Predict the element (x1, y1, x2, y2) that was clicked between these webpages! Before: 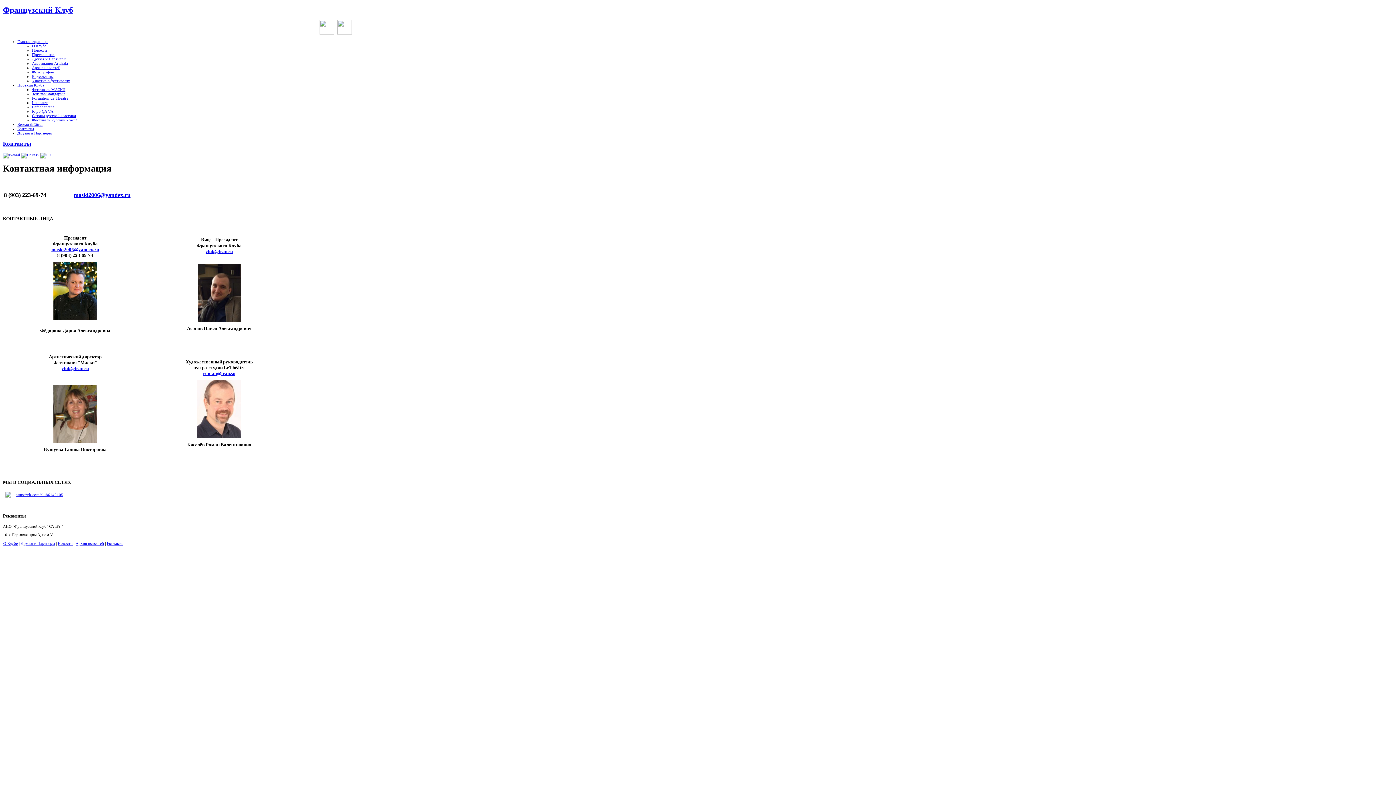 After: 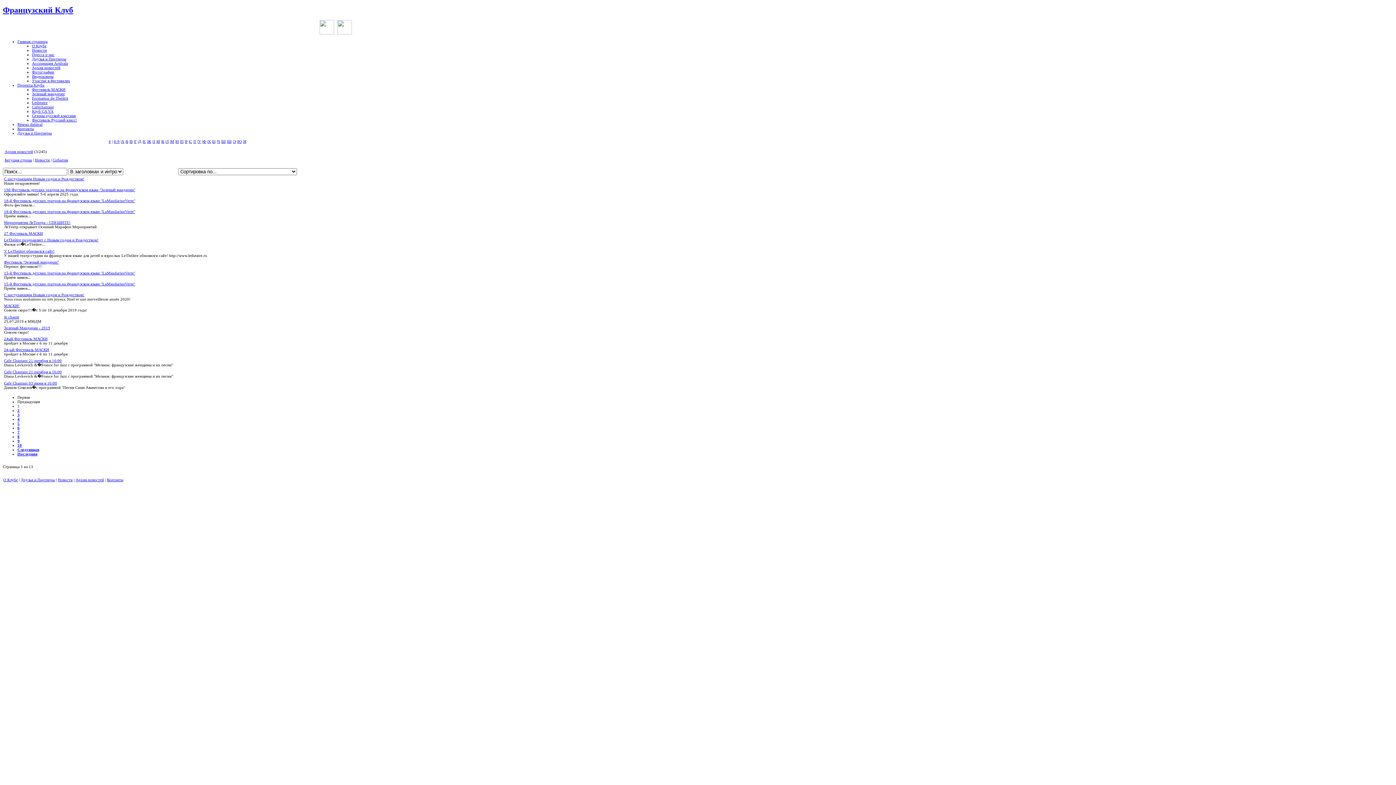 Action: label: Архив новостей bbox: (32, 65, 60, 69)